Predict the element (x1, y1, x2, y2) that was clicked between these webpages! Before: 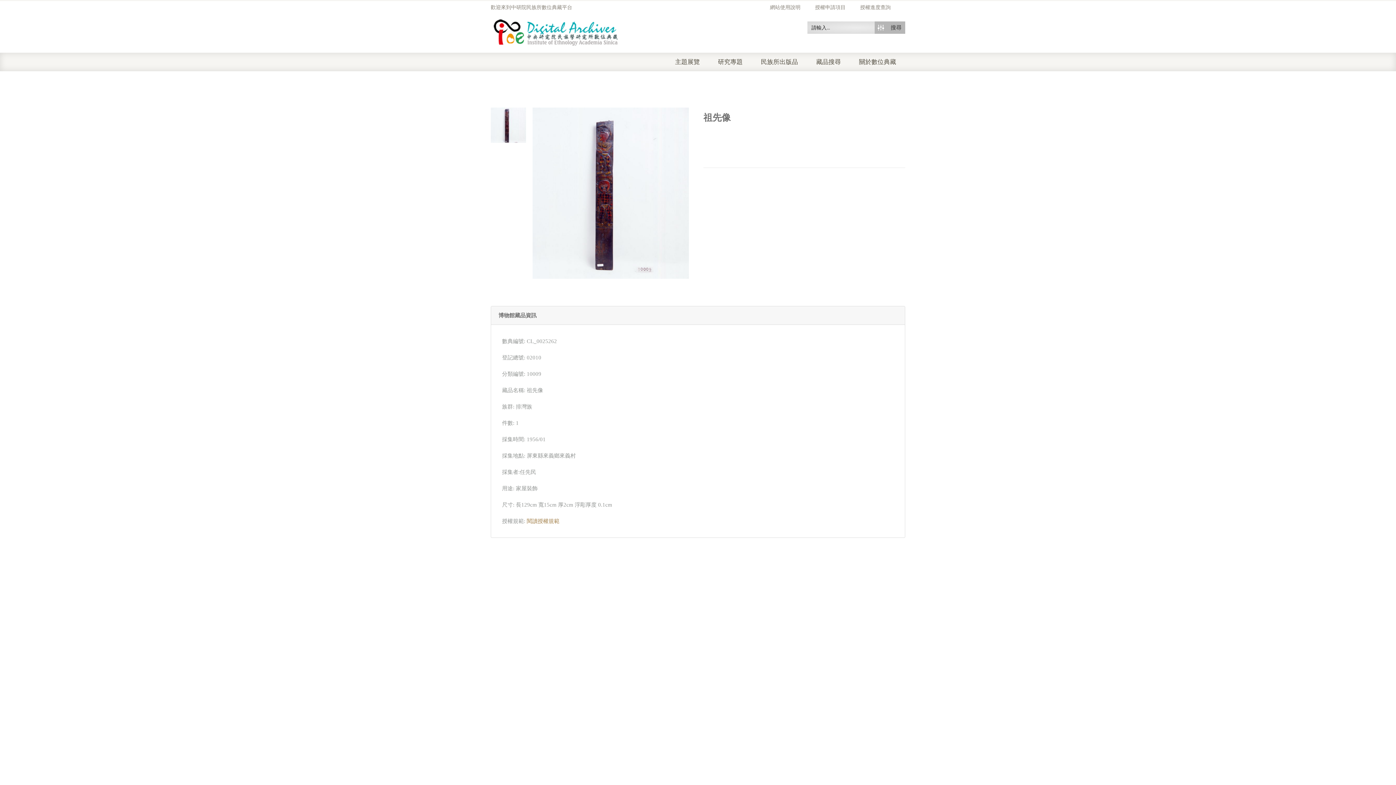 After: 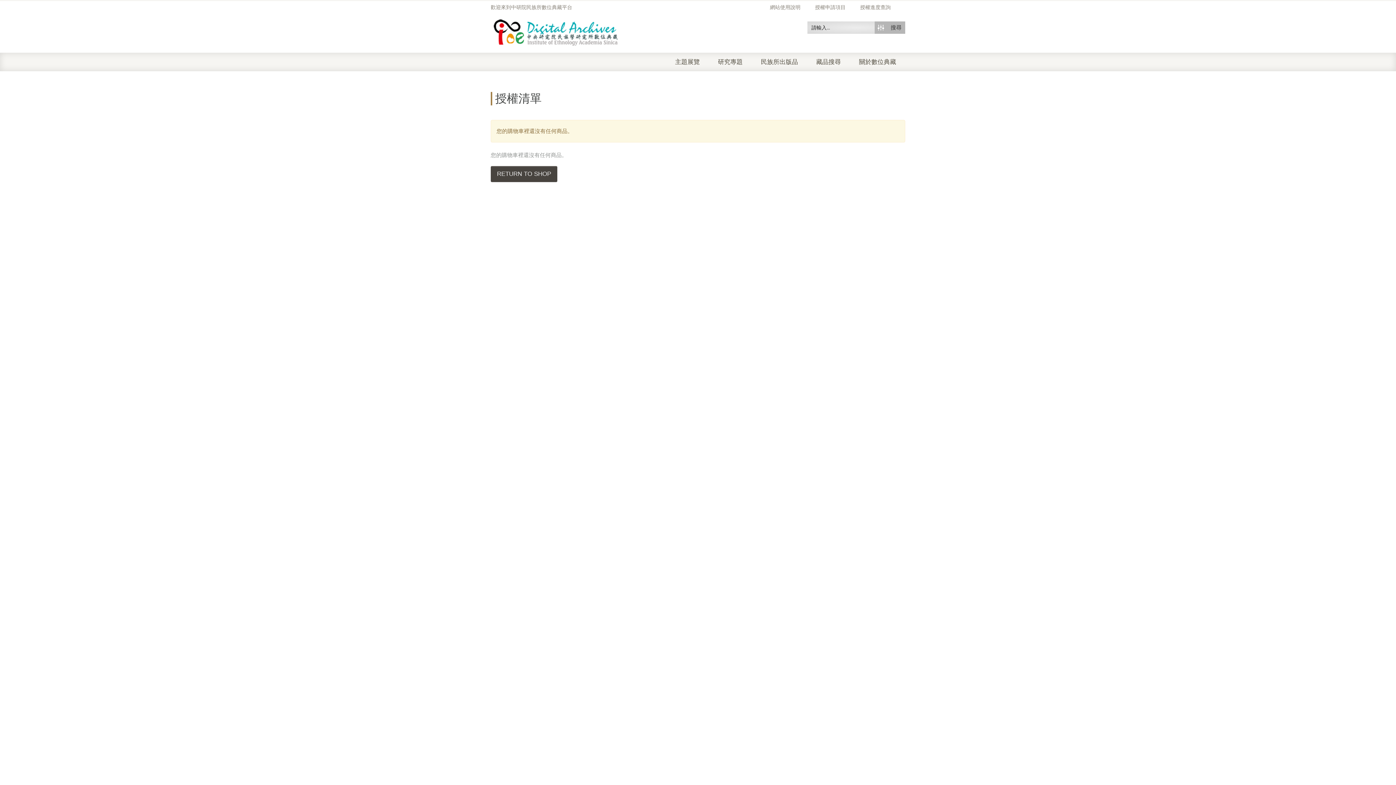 Action: label: 授權申請項目 bbox: (815, 4, 860, 11)